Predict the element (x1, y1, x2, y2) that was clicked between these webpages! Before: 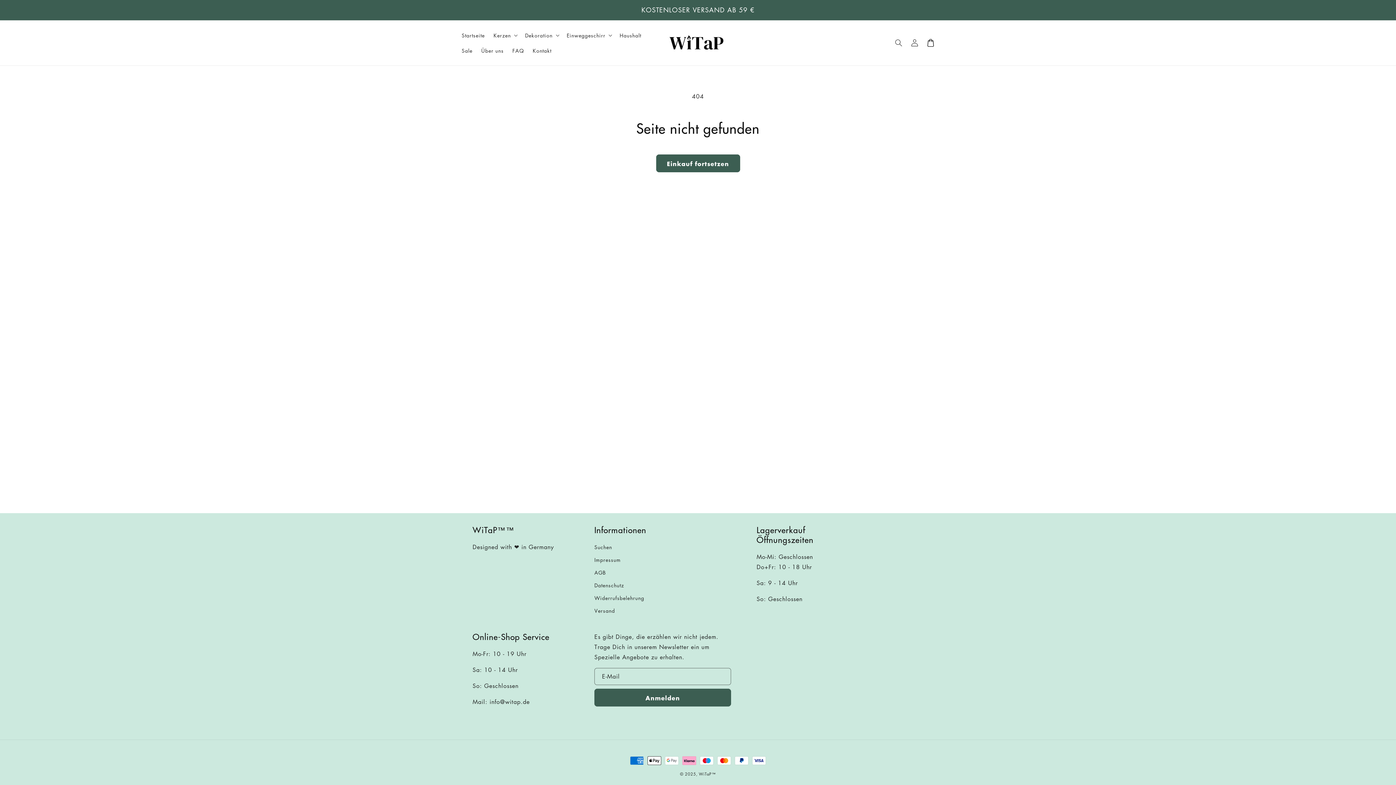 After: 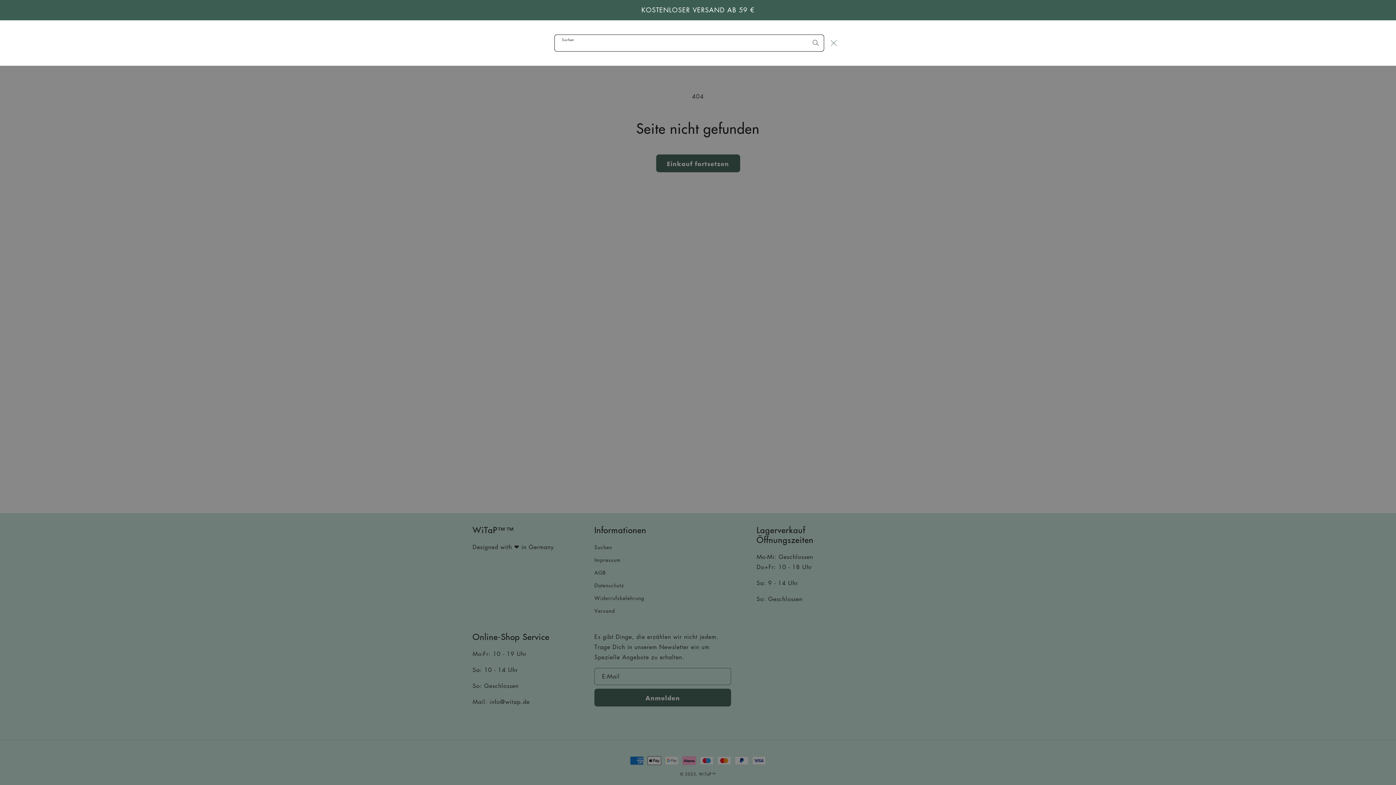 Action: bbox: (890, 34, 906, 50) label: Suchen